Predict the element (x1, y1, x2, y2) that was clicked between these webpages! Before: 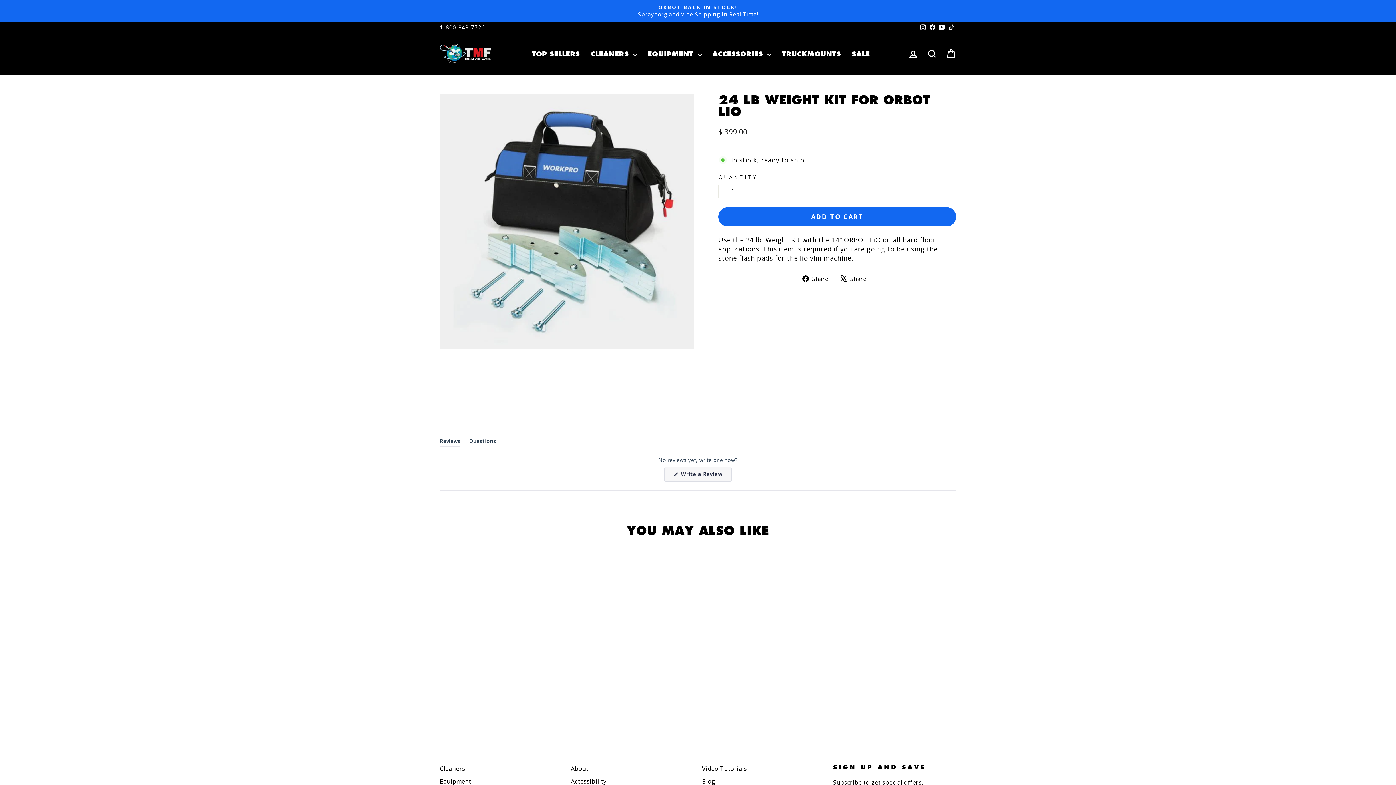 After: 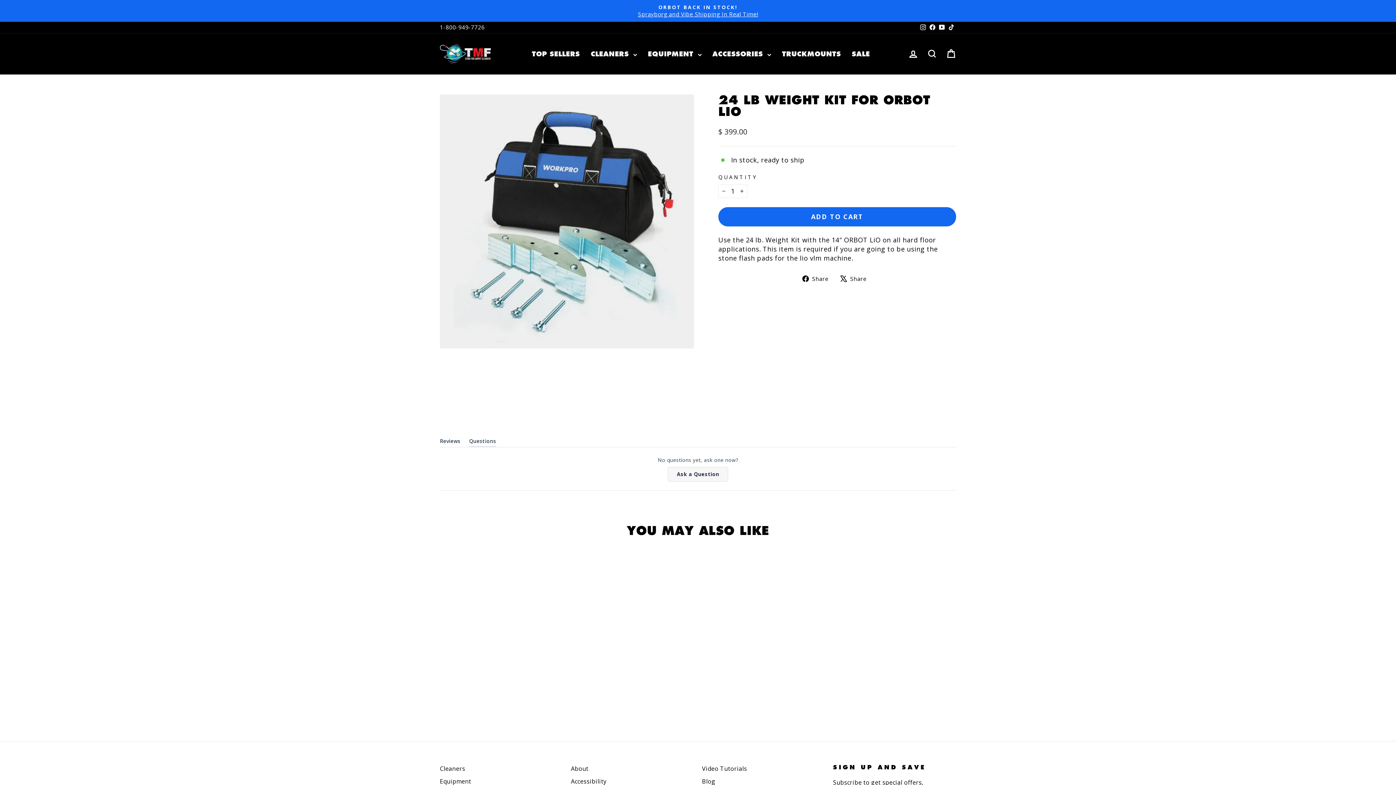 Action: bbox: (469, 437, 496, 447) label: Questions
(Tab Collapsed)